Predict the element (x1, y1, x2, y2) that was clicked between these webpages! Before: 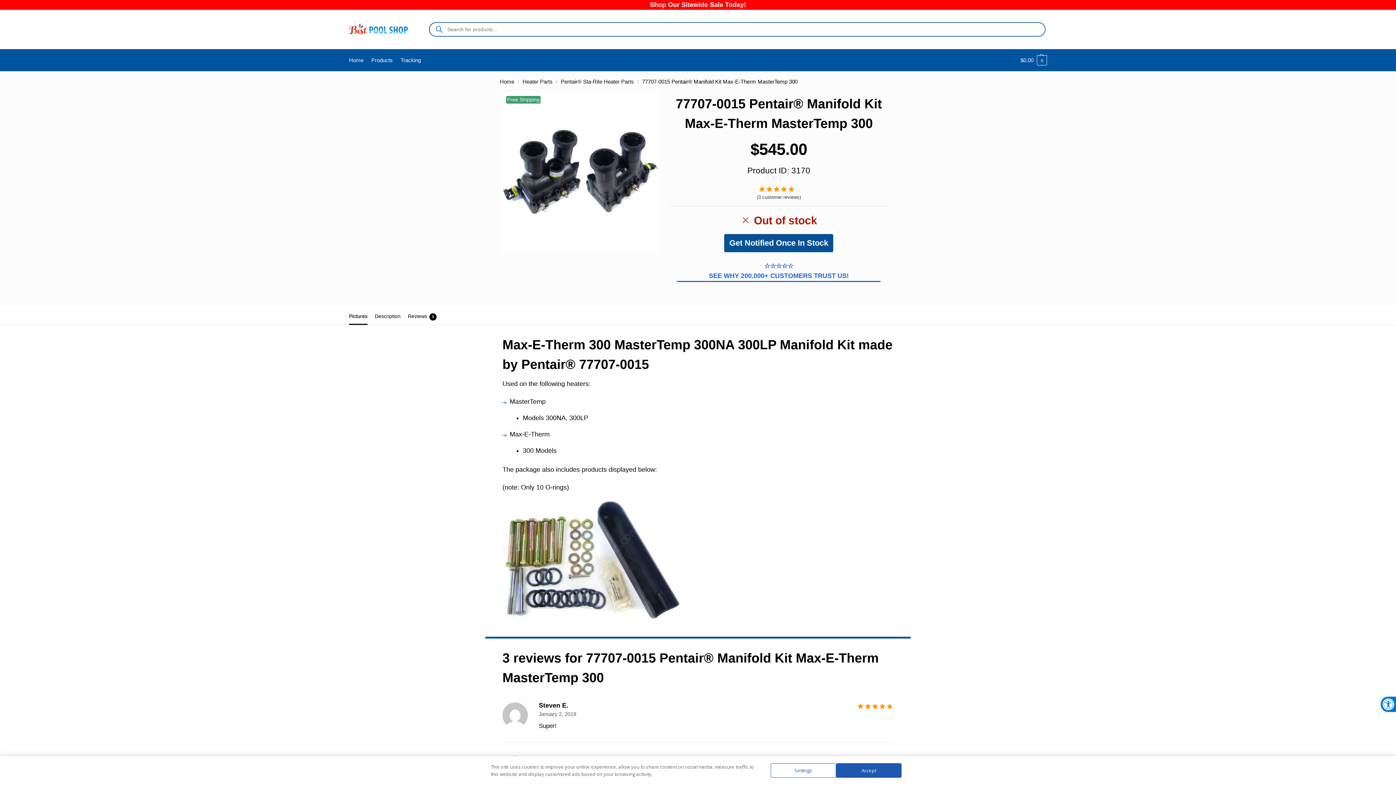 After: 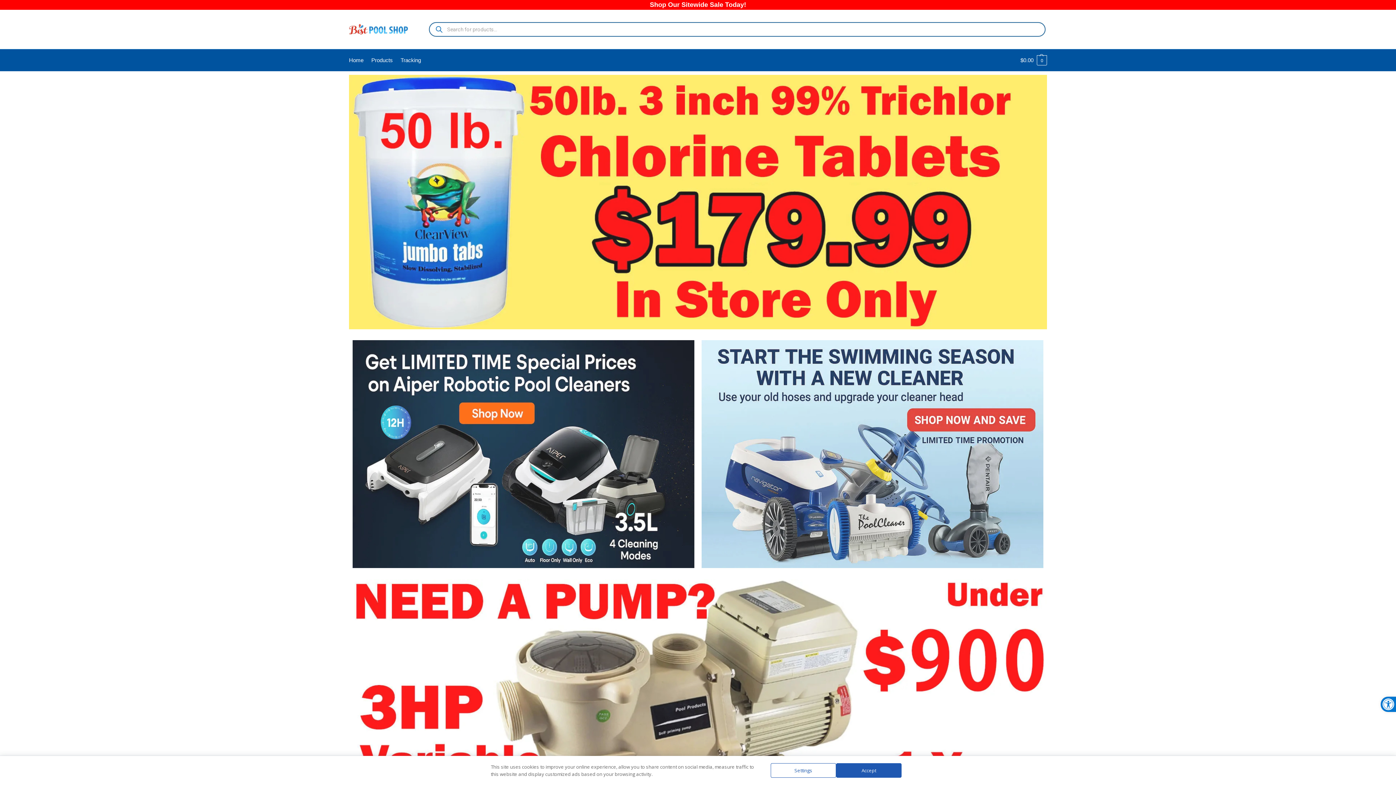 Action: bbox: (349, 22, 408, 36)